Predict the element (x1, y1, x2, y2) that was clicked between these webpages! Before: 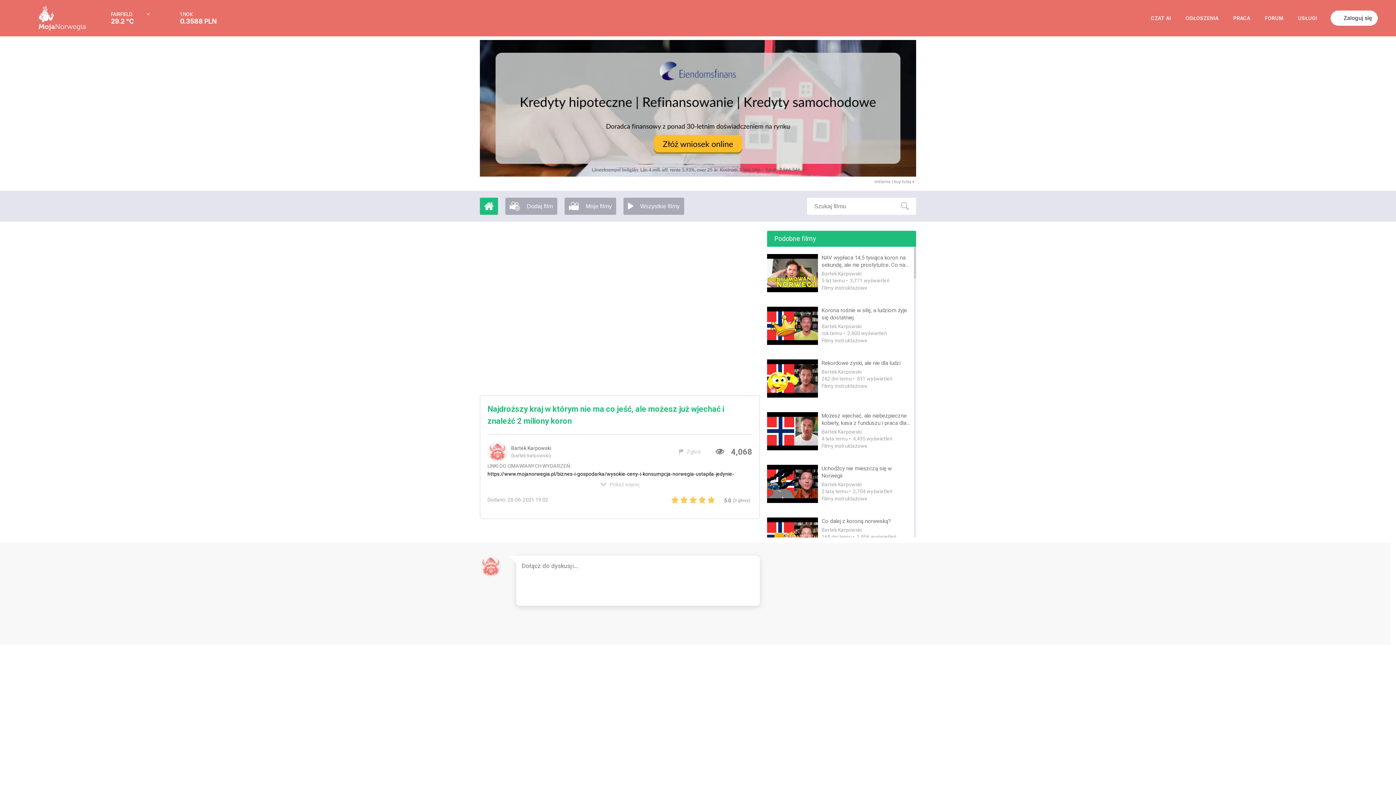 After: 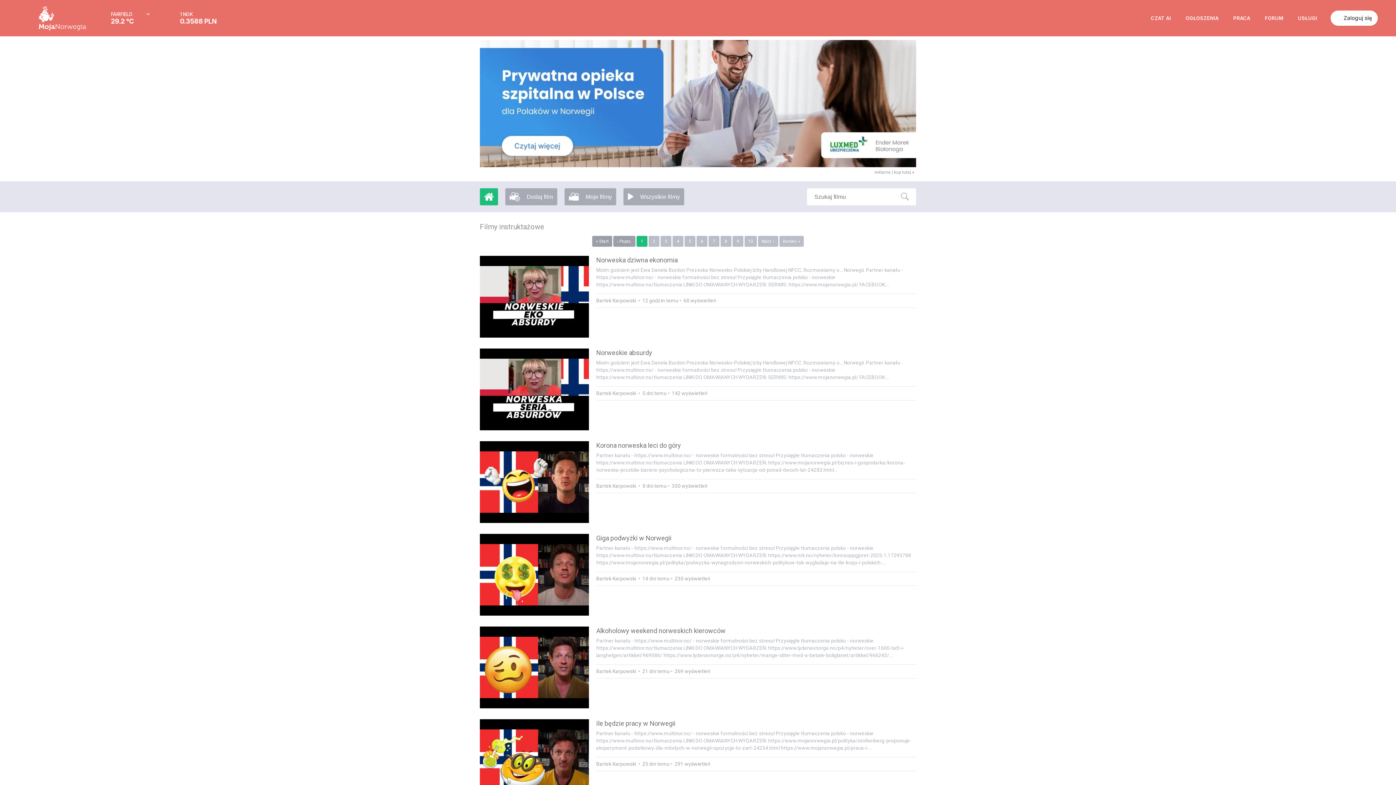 Action: bbox: (821, 442, 910, 449) label: Filmy instruktażowe